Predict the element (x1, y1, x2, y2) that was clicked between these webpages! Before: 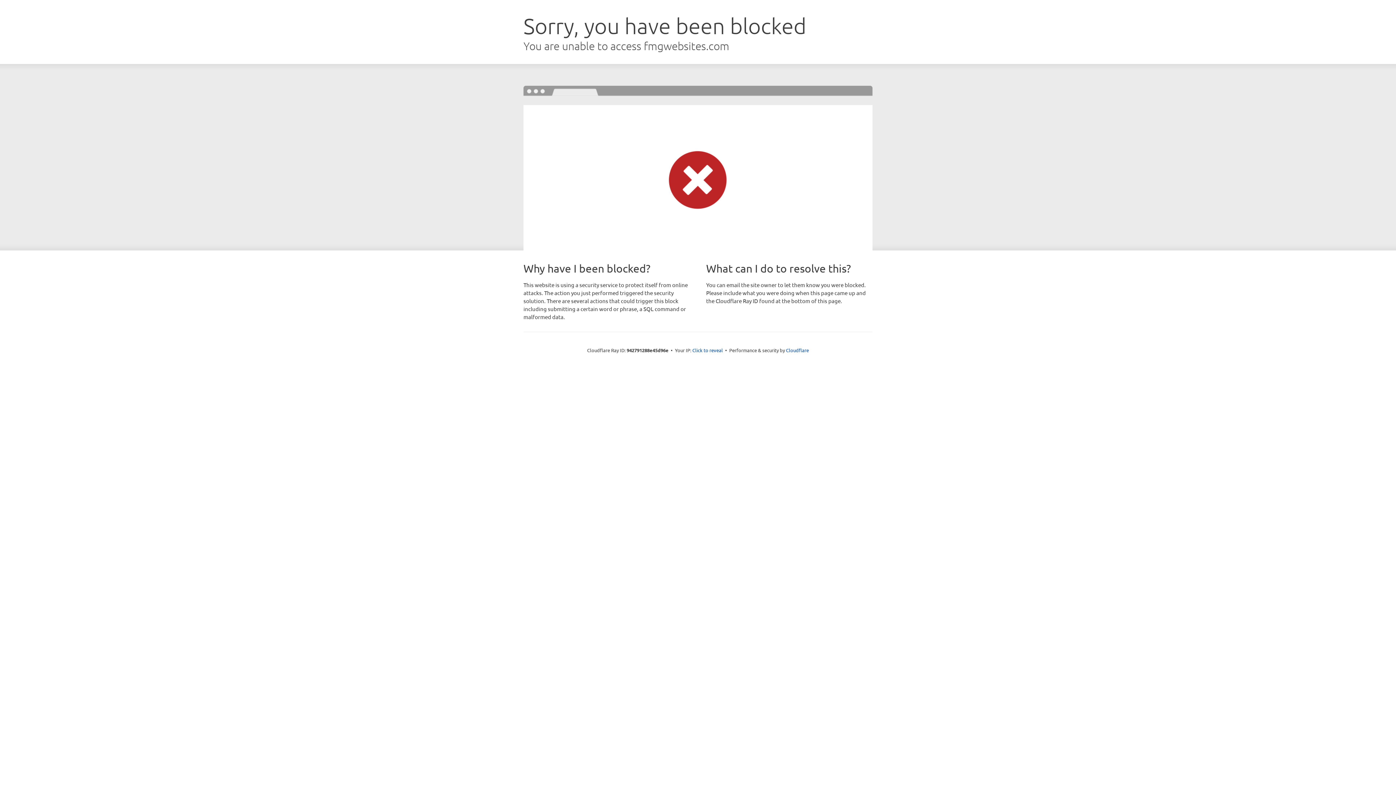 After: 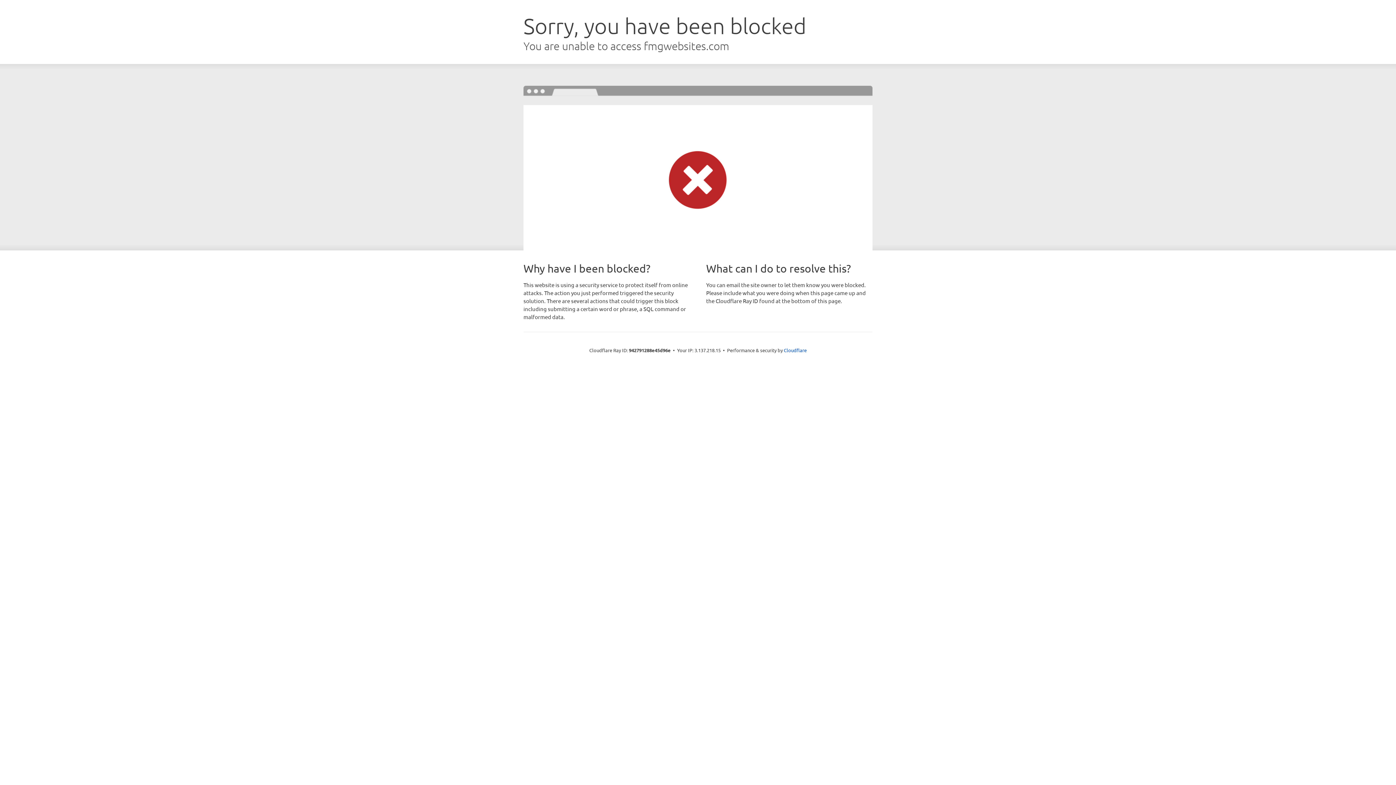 Action: label: Click to reveal bbox: (692, 346, 723, 353)